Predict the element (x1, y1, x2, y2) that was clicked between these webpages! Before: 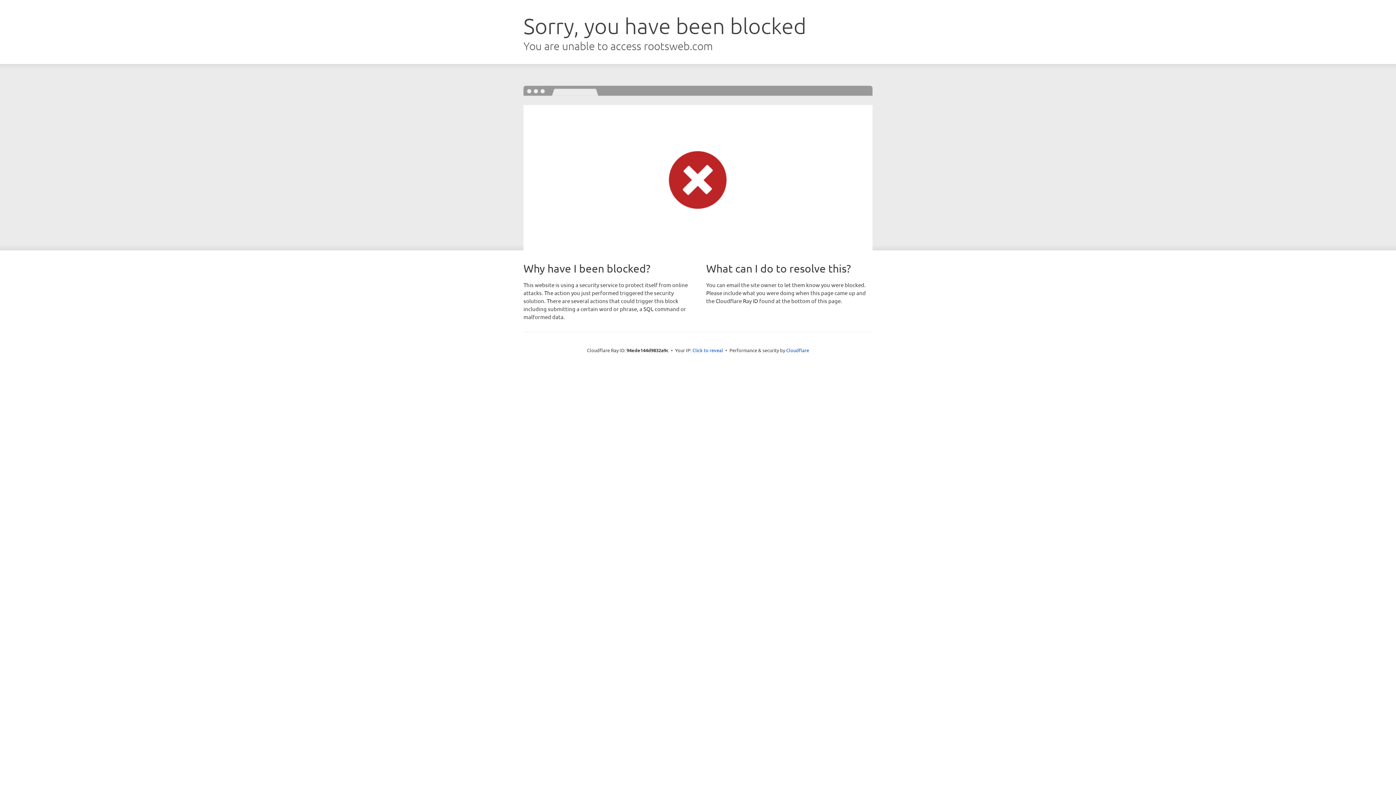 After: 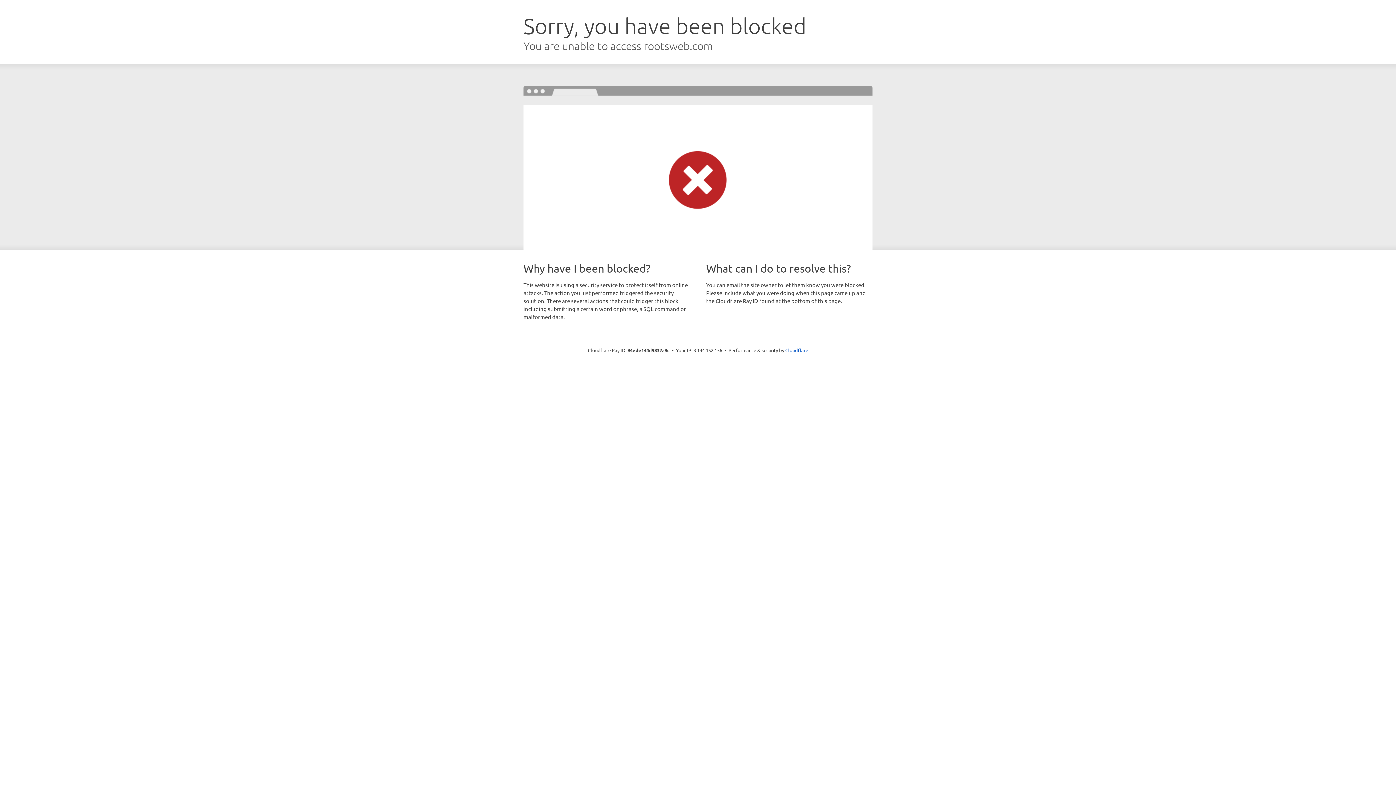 Action: label: Click to reveal bbox: (692, 346, 723, 353)